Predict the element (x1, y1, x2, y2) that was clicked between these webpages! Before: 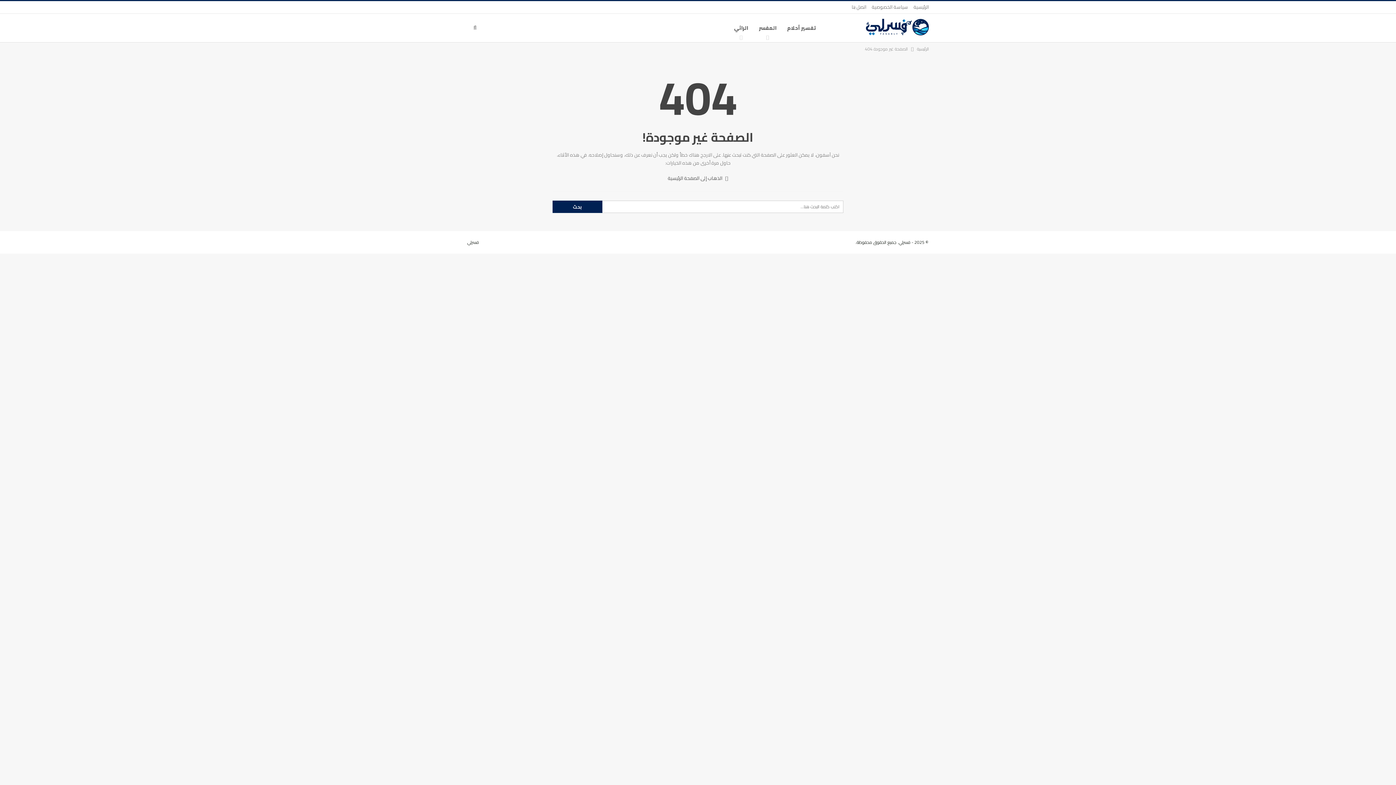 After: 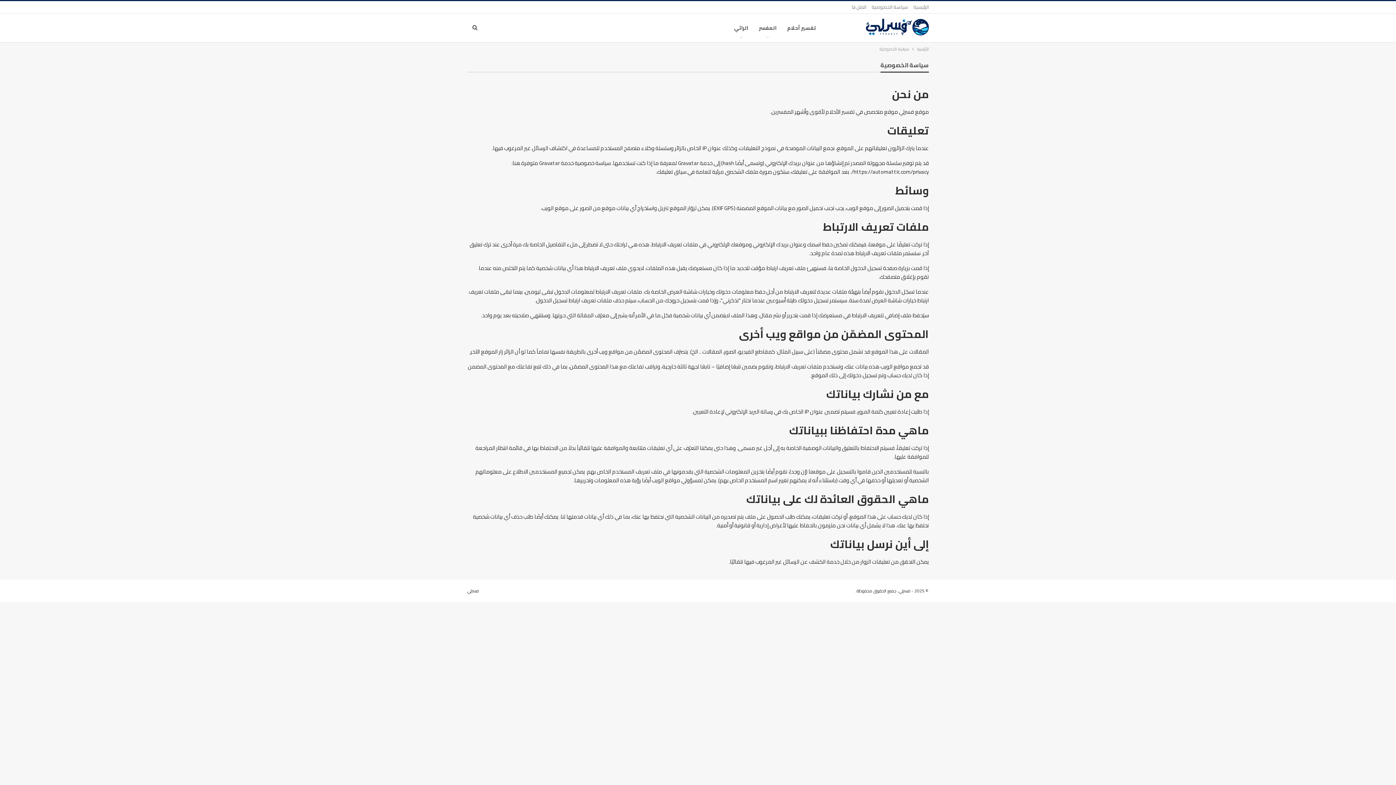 Action: label: سياسة الخصوصية bbox: (872, 2, 908, 11)